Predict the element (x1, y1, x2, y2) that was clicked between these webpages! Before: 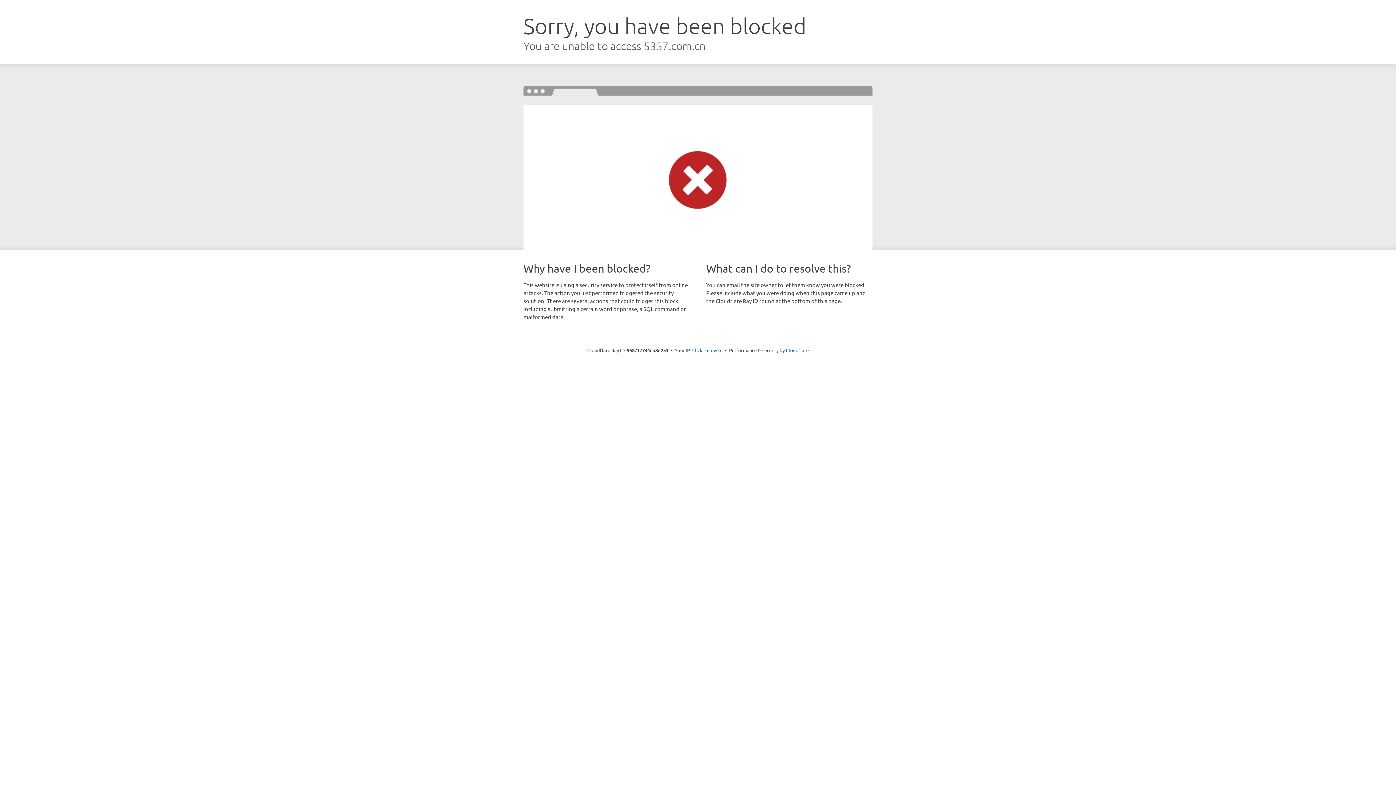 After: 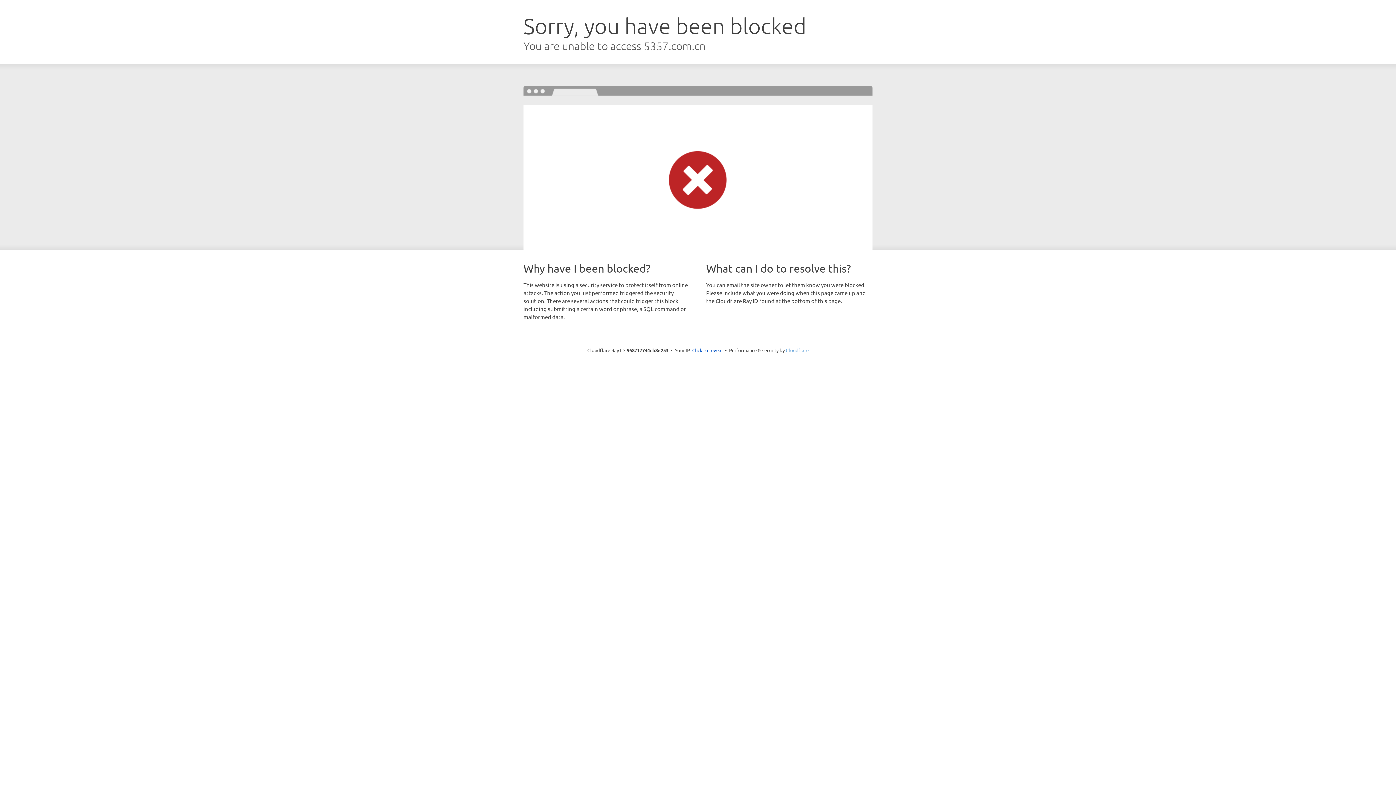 Action: bbox: (786, 347, 808, 353) label: Cloudflare